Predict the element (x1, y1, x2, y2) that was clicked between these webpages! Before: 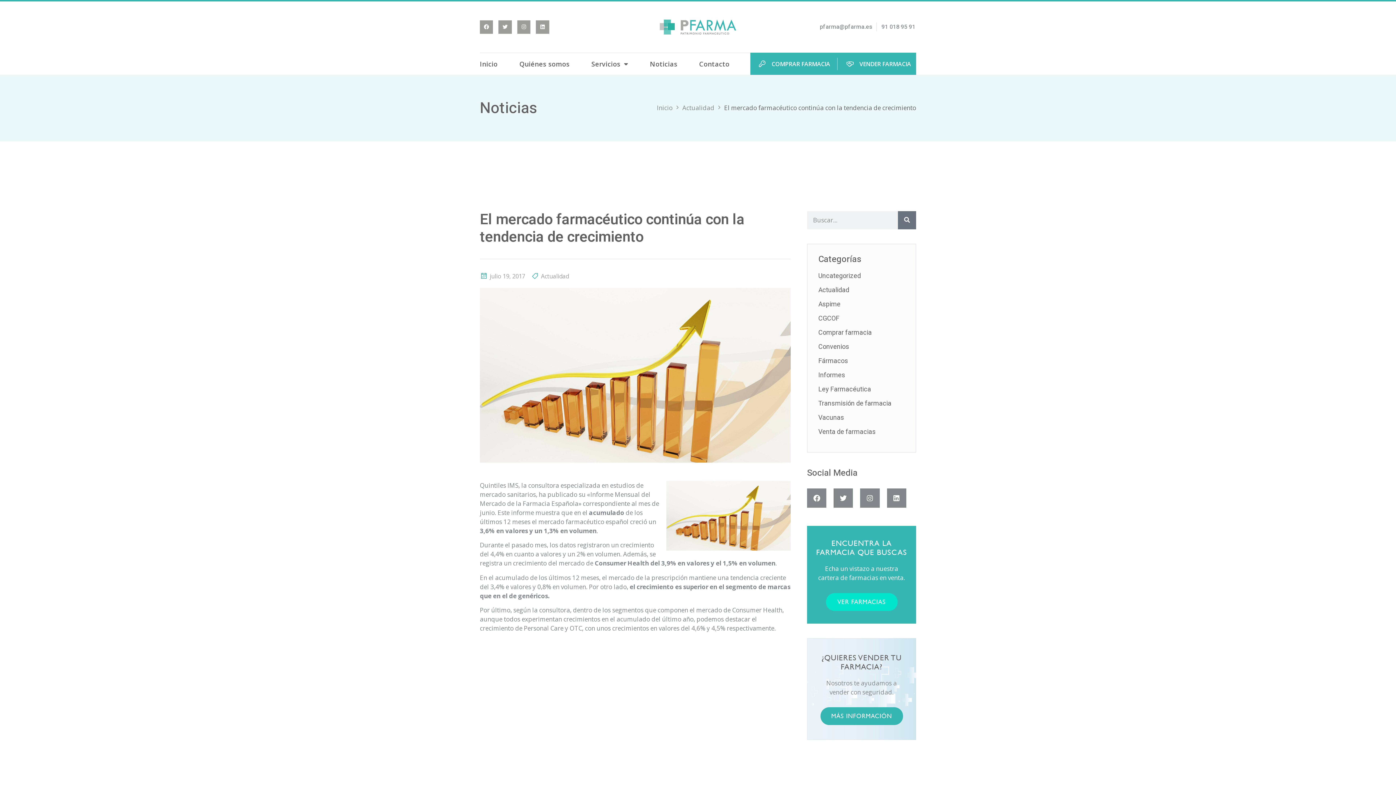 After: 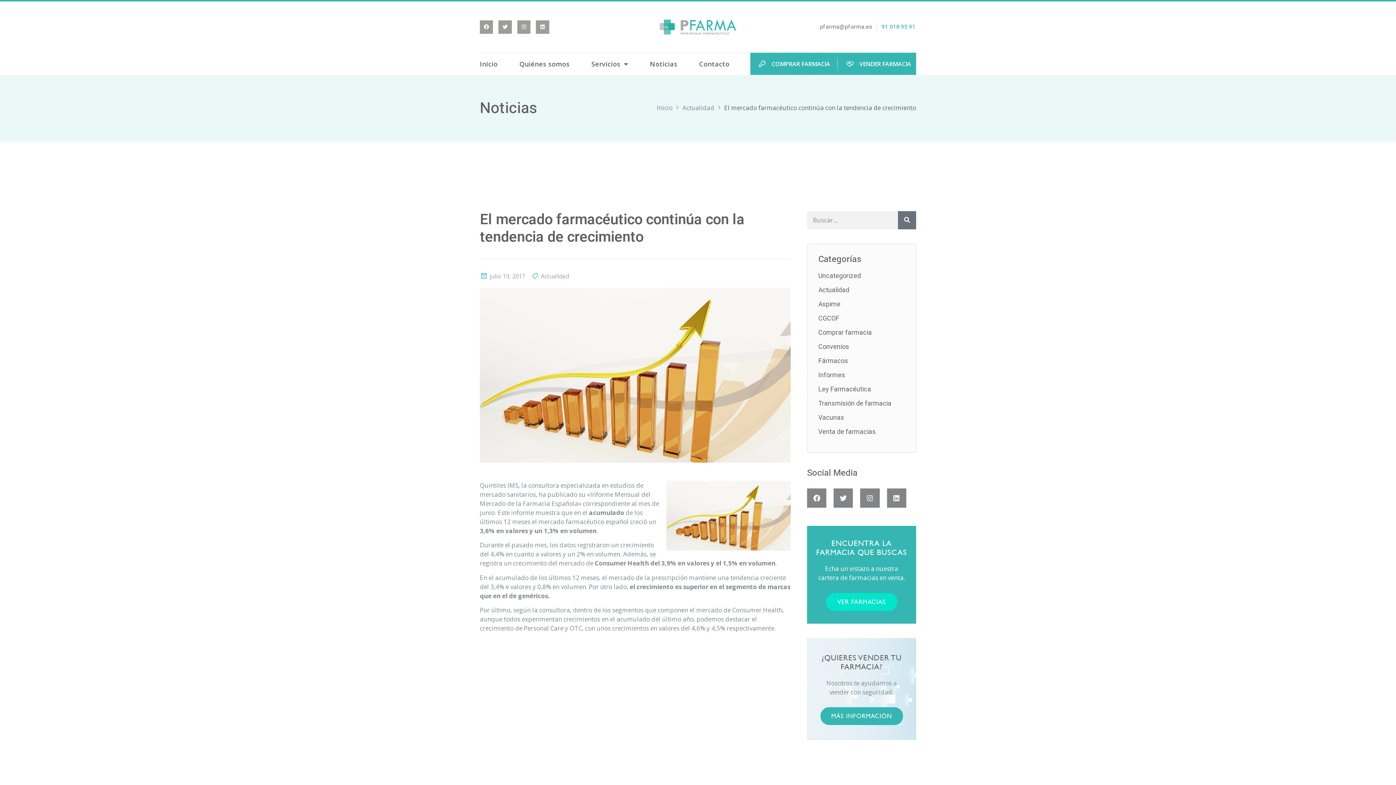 Action: label: 91 018 95 91 bbox: (881, 22, 915, 31)